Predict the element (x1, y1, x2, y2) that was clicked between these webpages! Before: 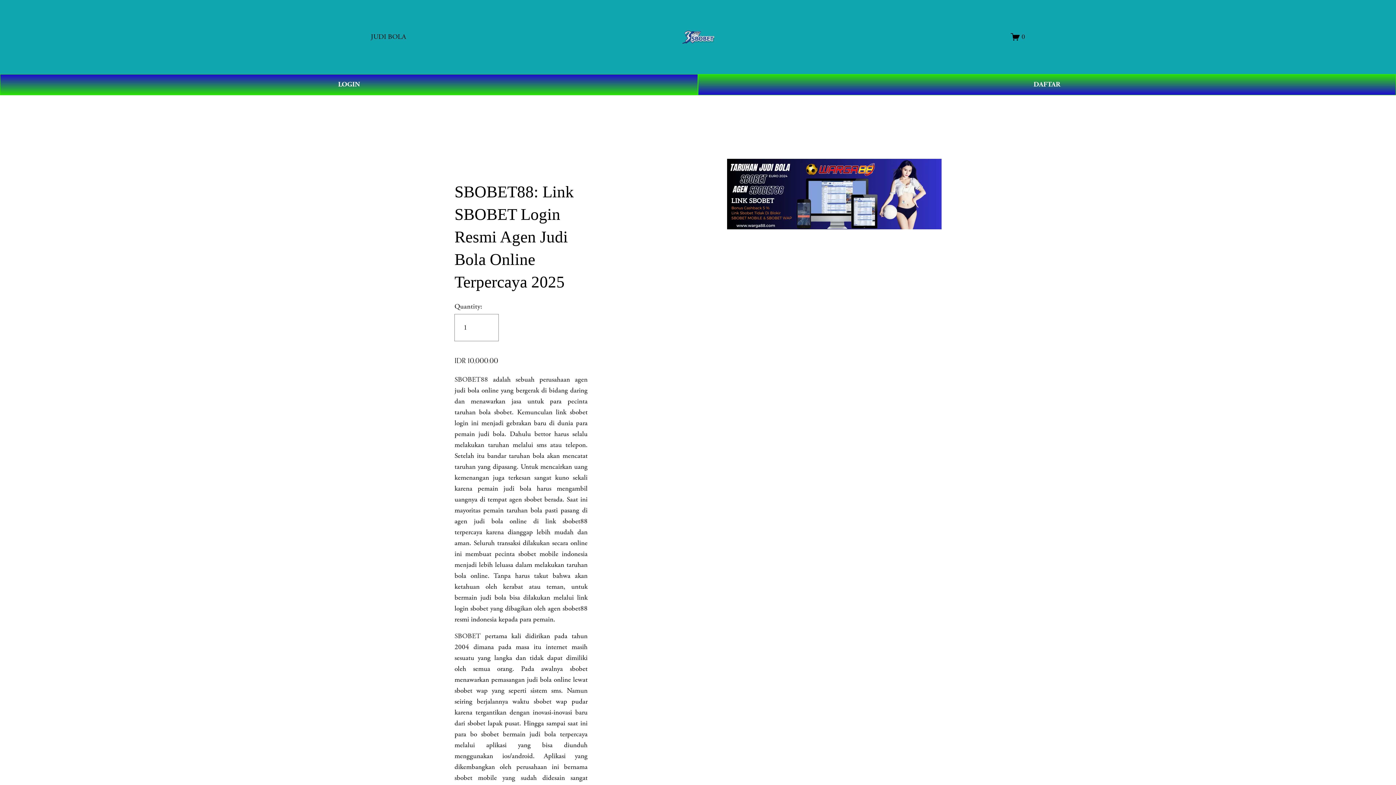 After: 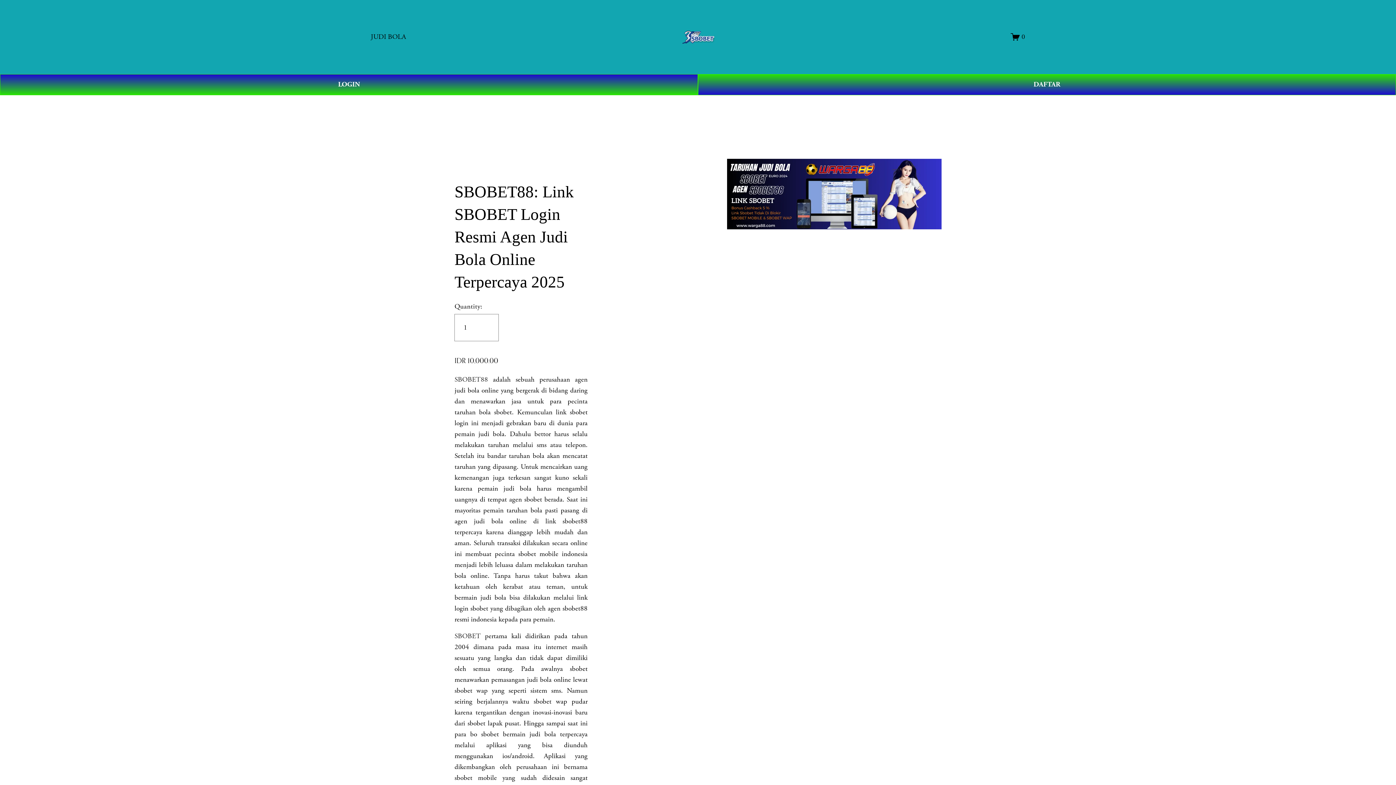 Action: label: SBOBET bbox: (454, 632, 480, 641)